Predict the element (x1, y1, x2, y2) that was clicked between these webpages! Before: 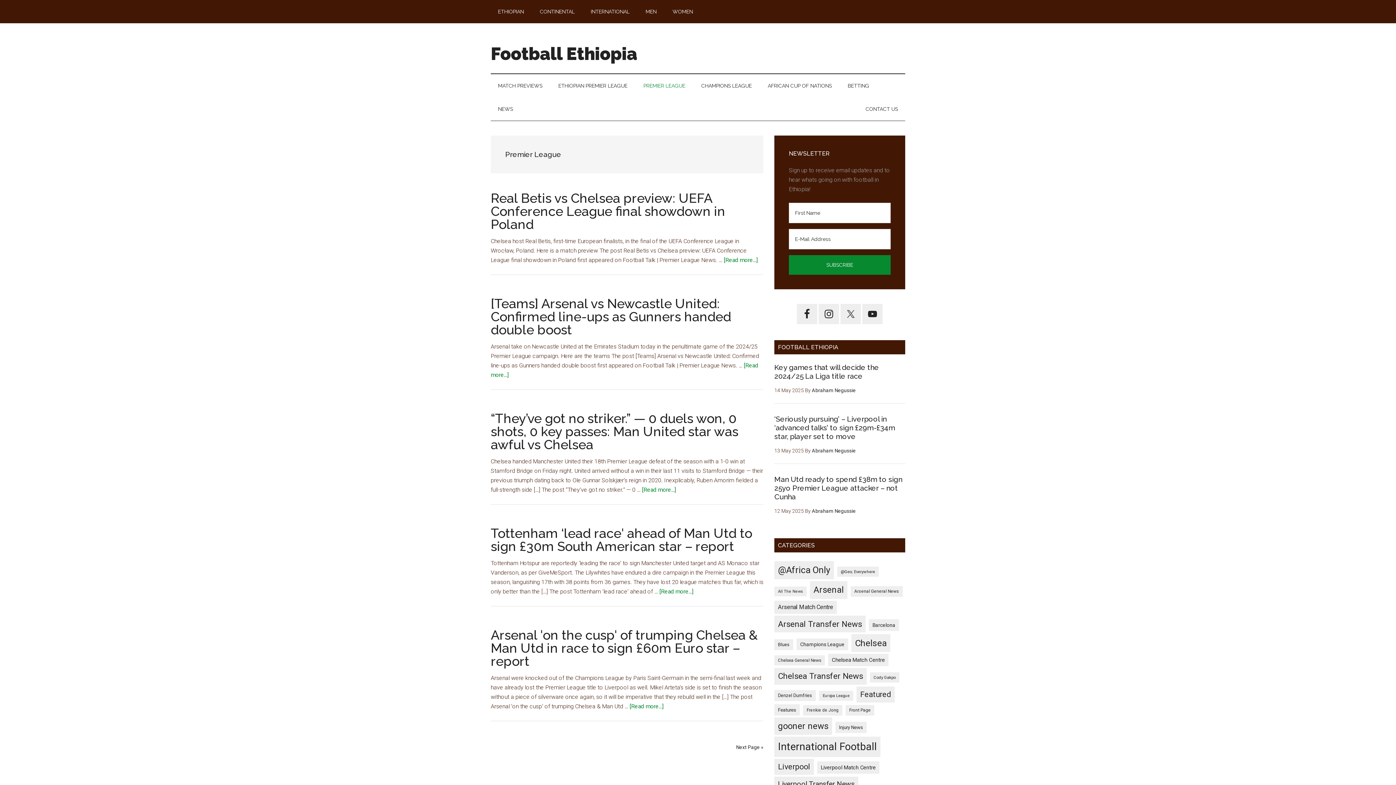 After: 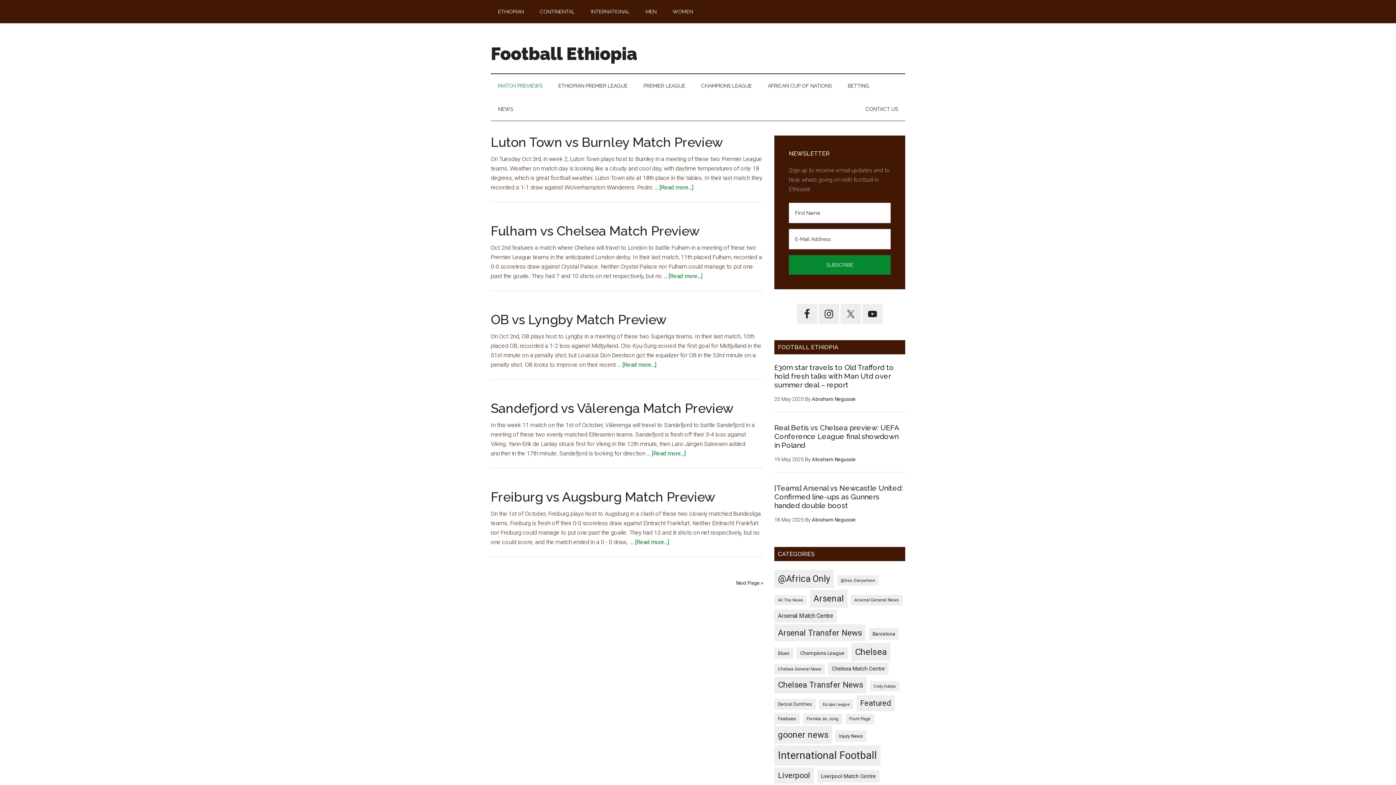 Action: bbox: (490, 74, 549, 97) label: MATCH PREVIEWS